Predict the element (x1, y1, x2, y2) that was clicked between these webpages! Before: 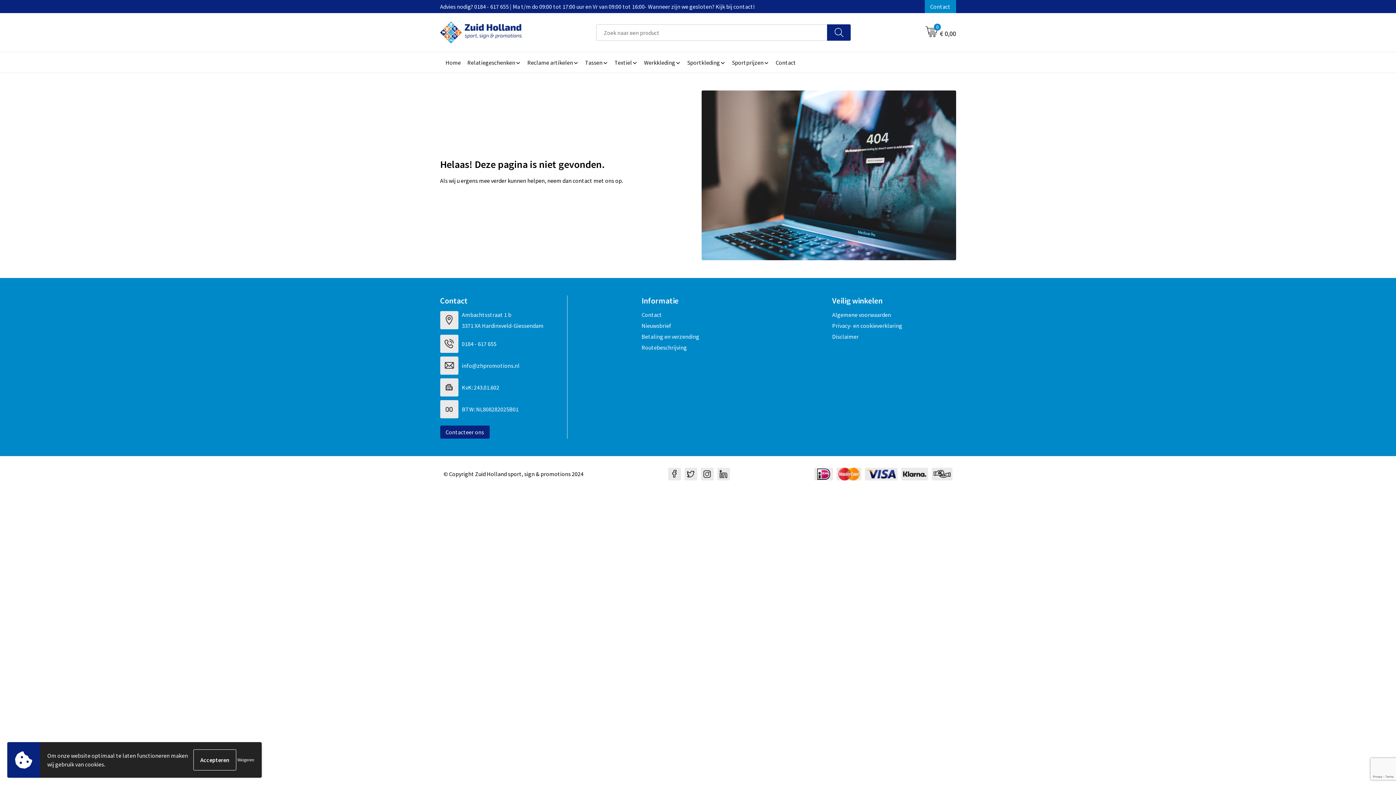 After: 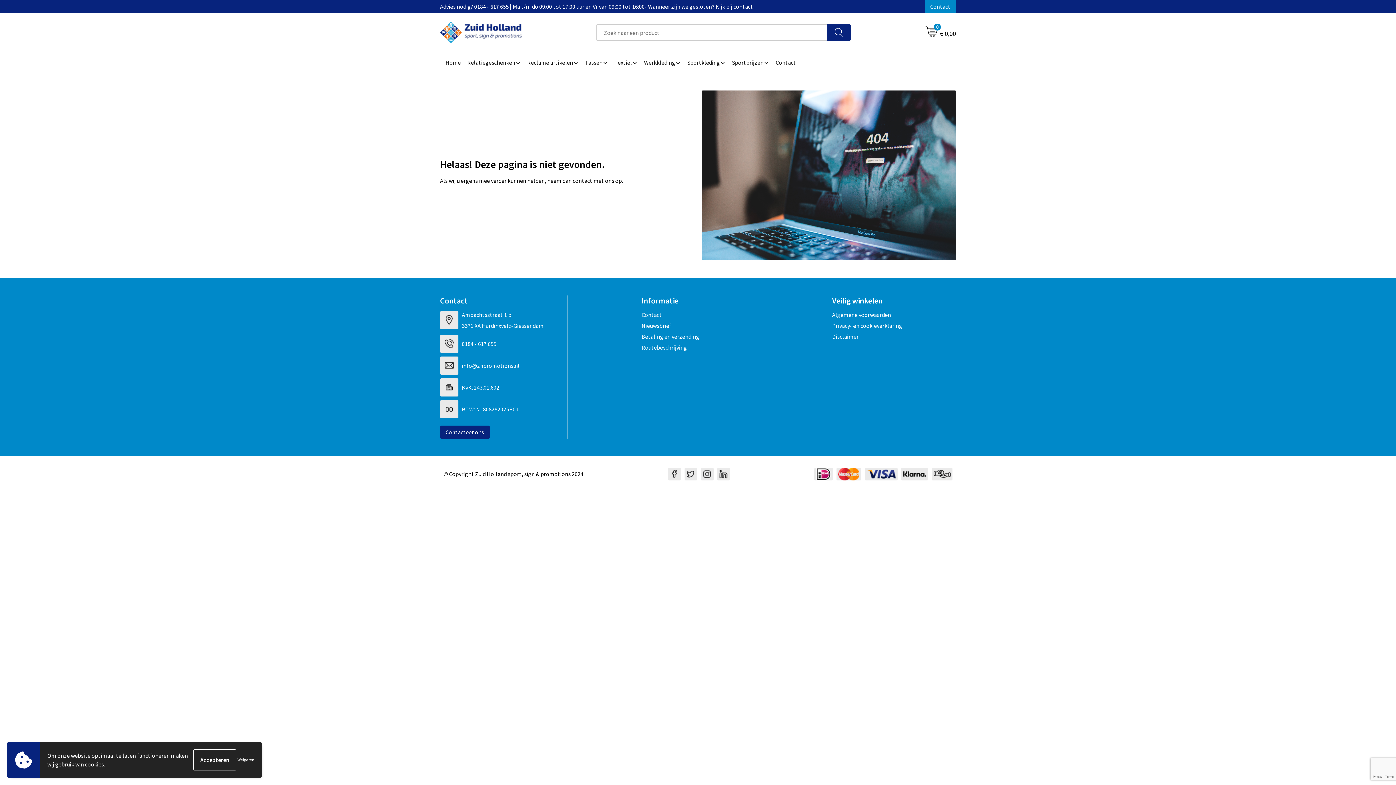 Action: bbox: (717, 467, 730, 480)